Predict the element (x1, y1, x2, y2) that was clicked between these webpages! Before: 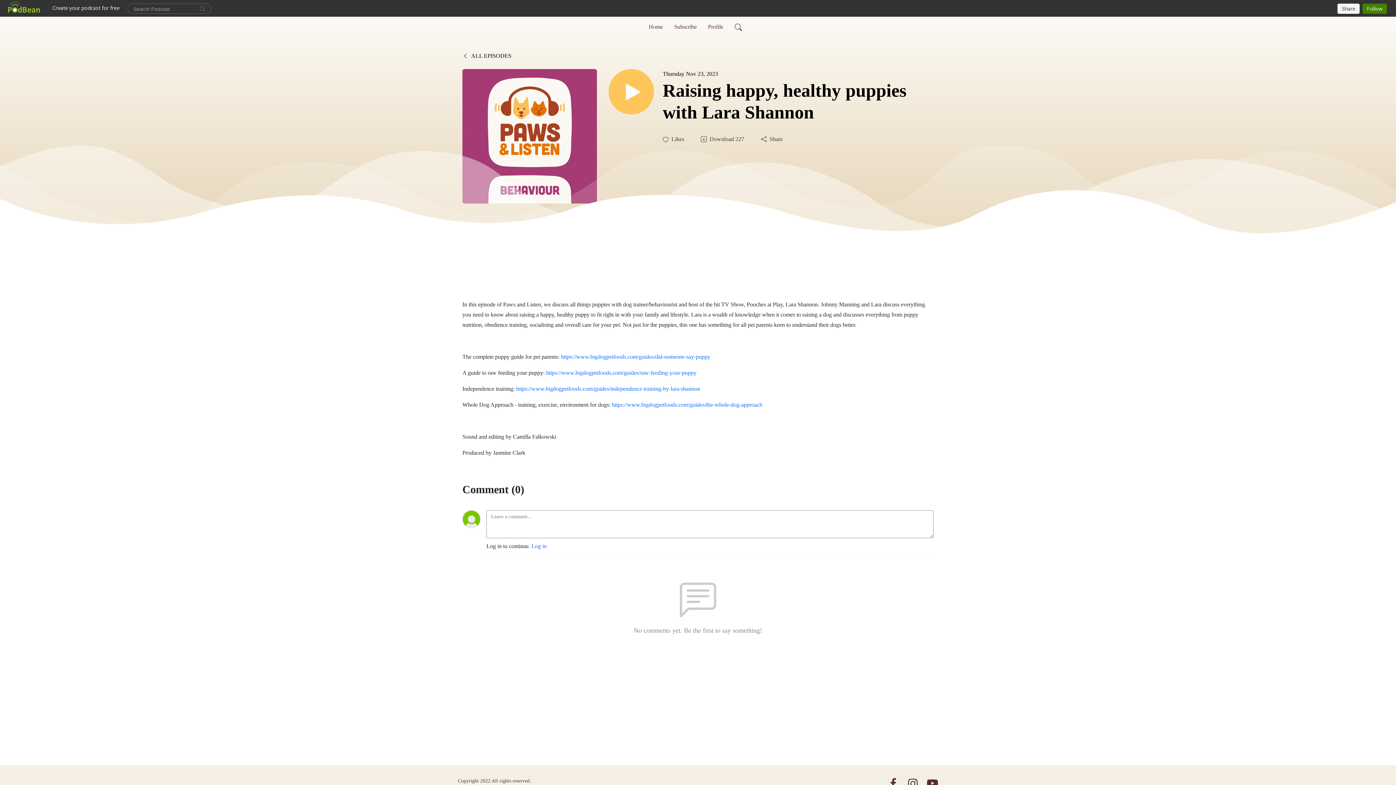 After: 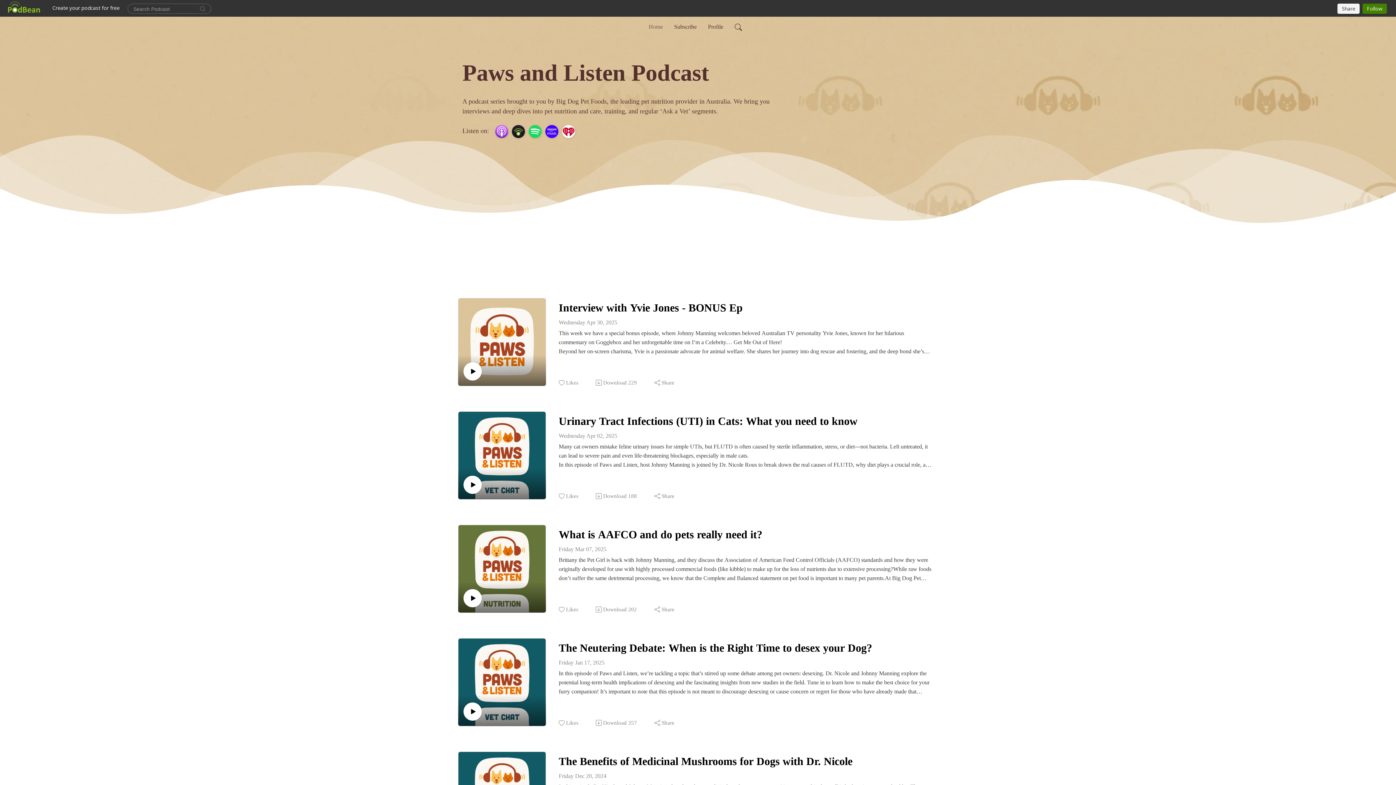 Action: label: Home bbox: (646, 19, 666, 34)